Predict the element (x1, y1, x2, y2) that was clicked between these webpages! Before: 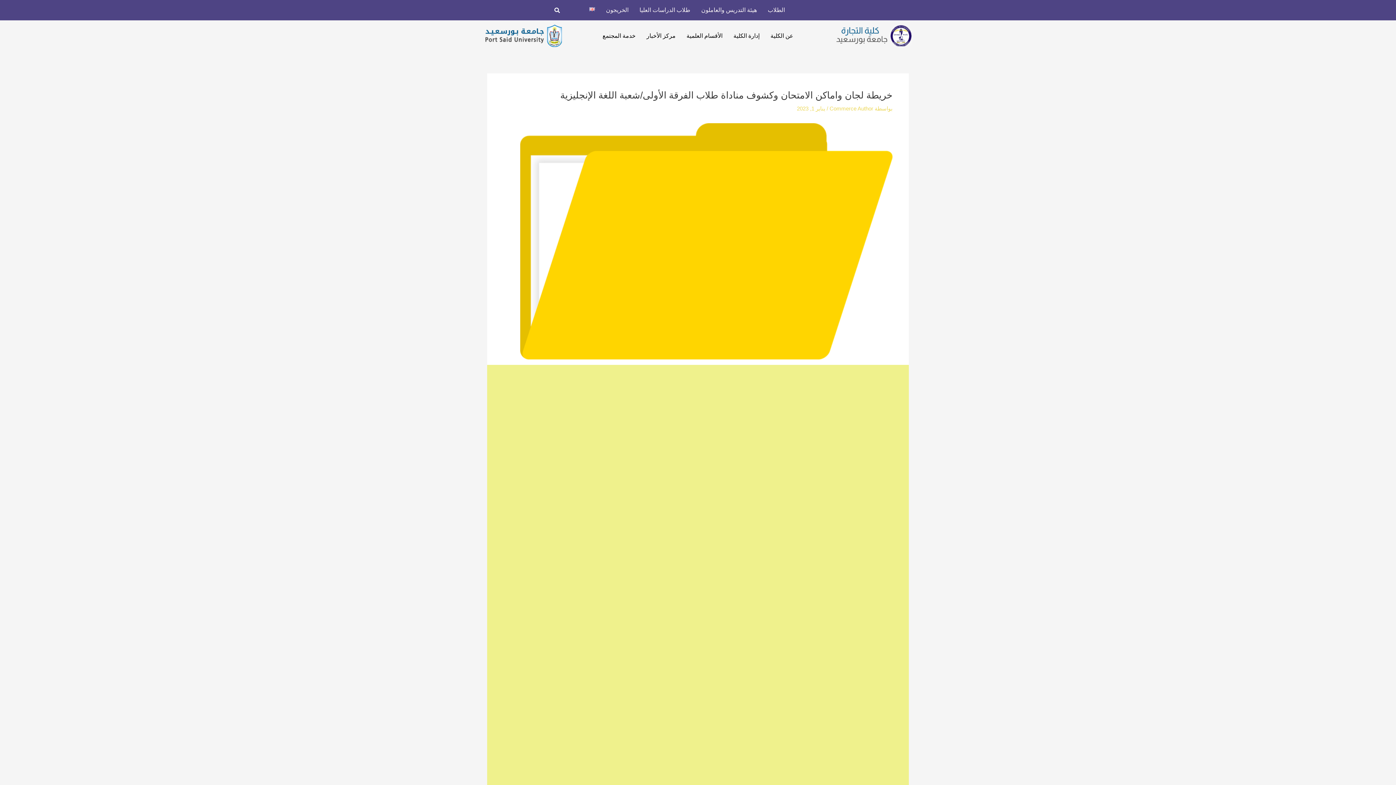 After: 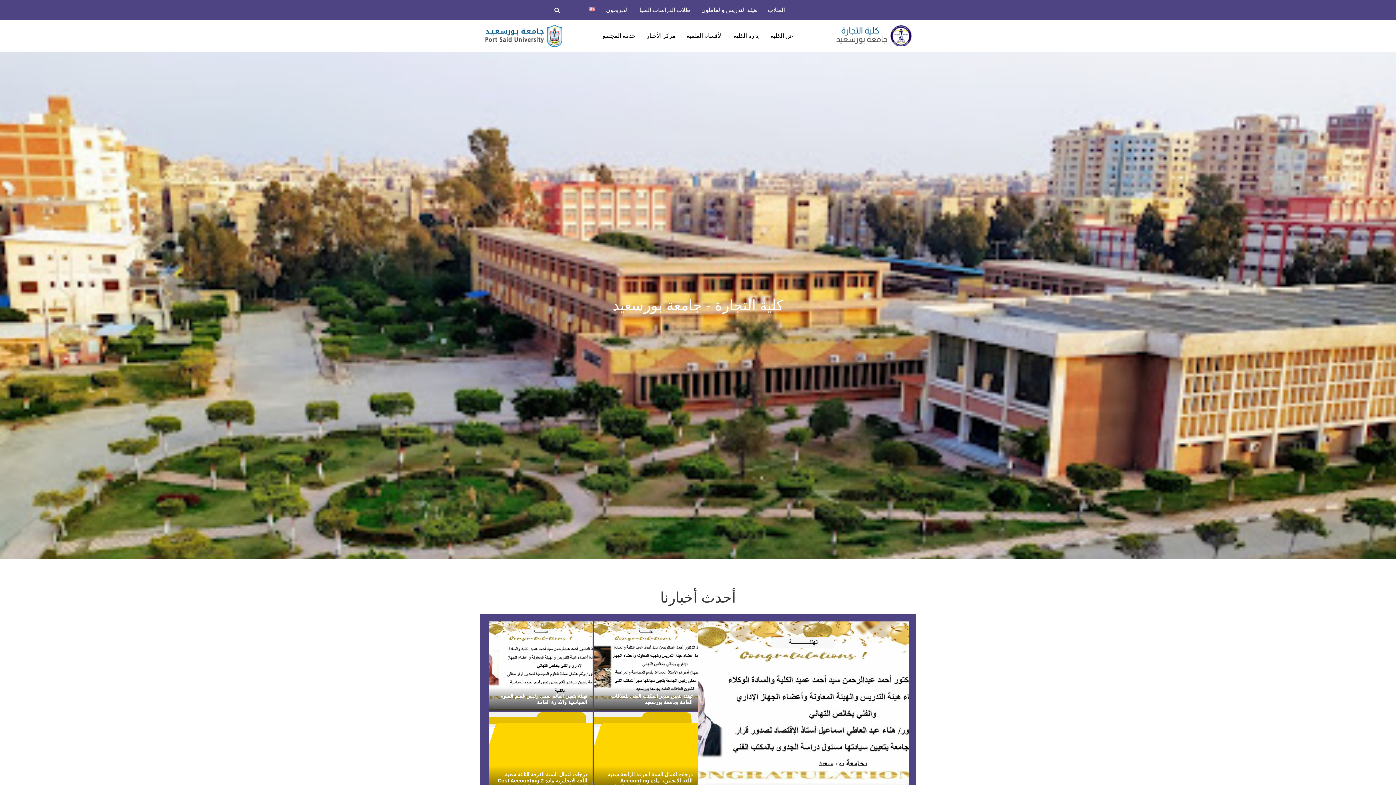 Action: bbox: (832, 25, 912, 46)